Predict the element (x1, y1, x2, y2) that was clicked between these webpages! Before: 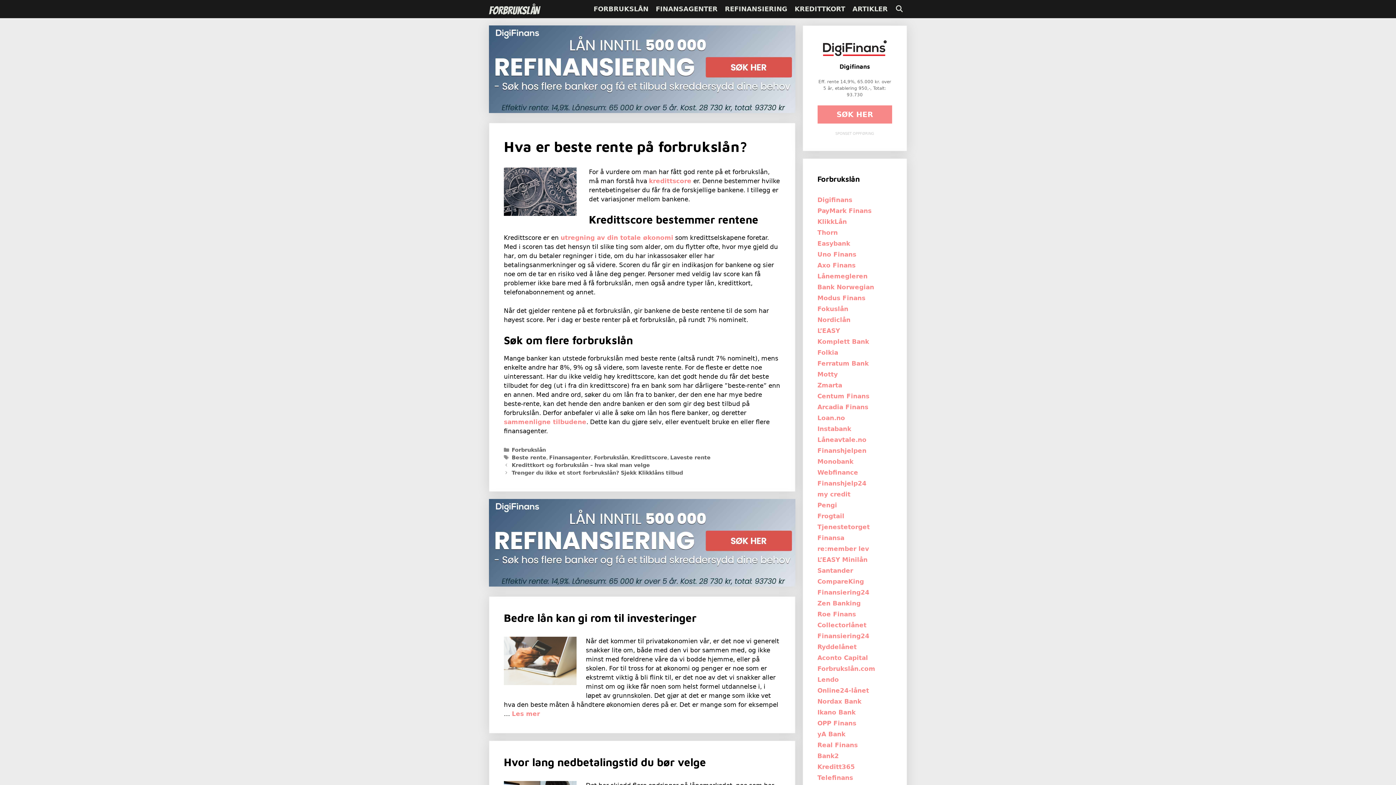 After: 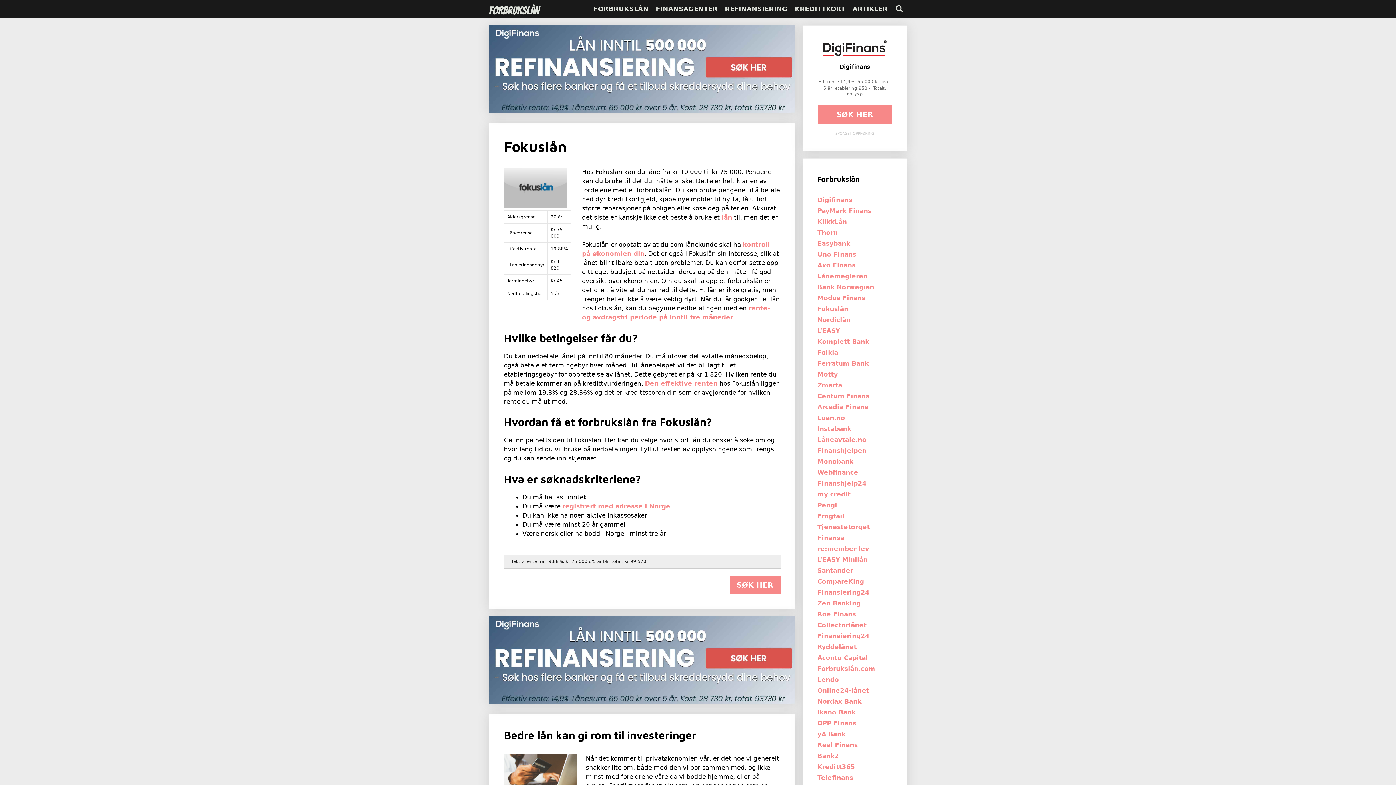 Action: label: Fokuslån bbox: (817, 305, 848, 312)